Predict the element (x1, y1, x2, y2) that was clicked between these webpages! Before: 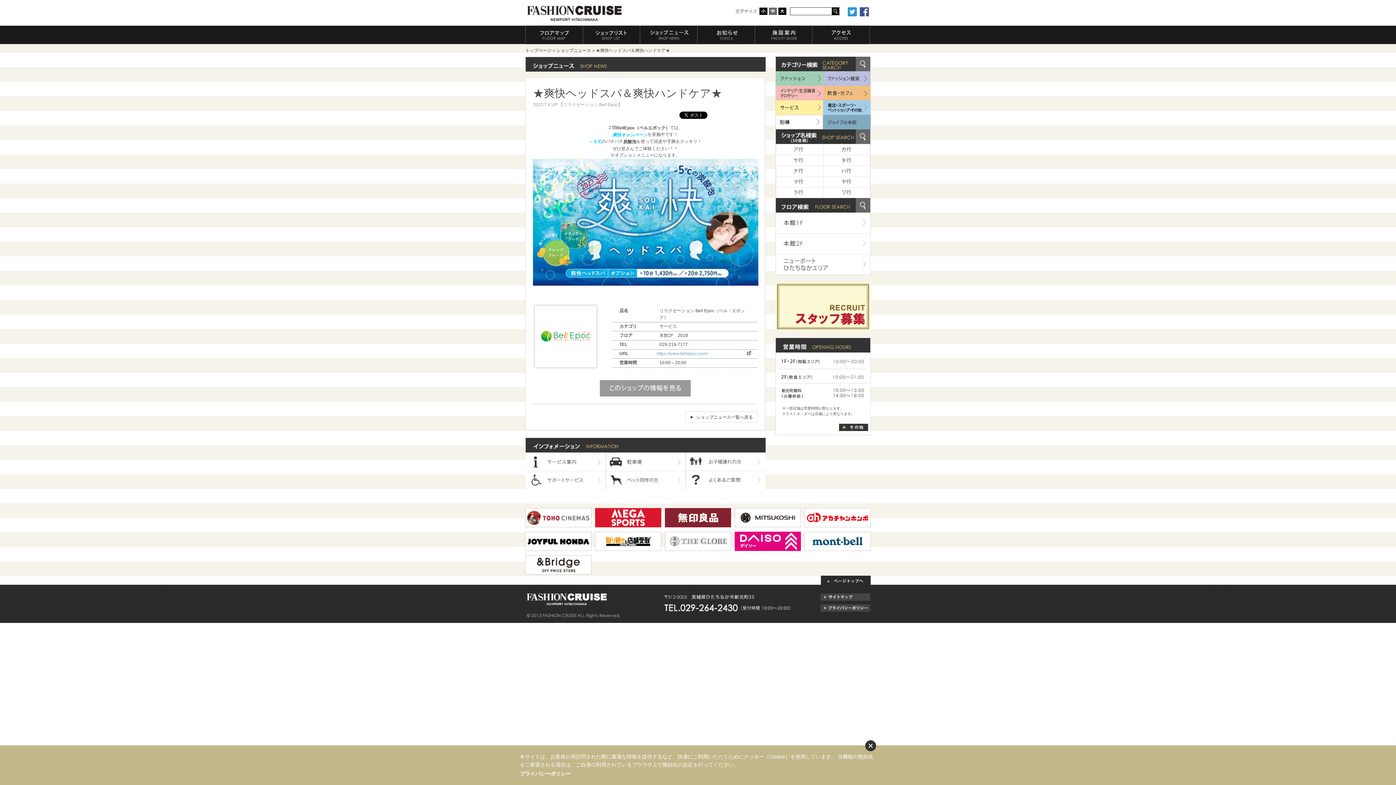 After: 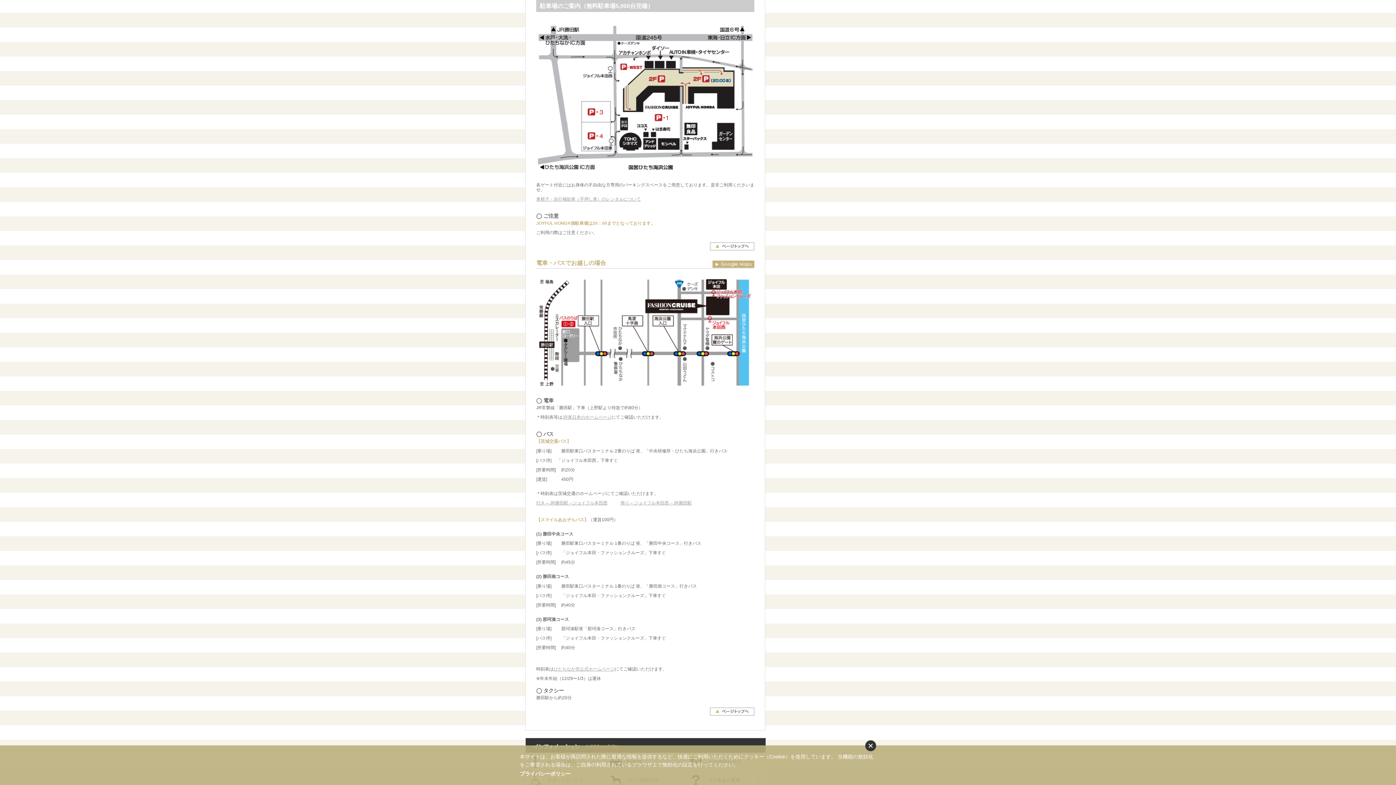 Action: bbox: (605, 459, 686, 464)